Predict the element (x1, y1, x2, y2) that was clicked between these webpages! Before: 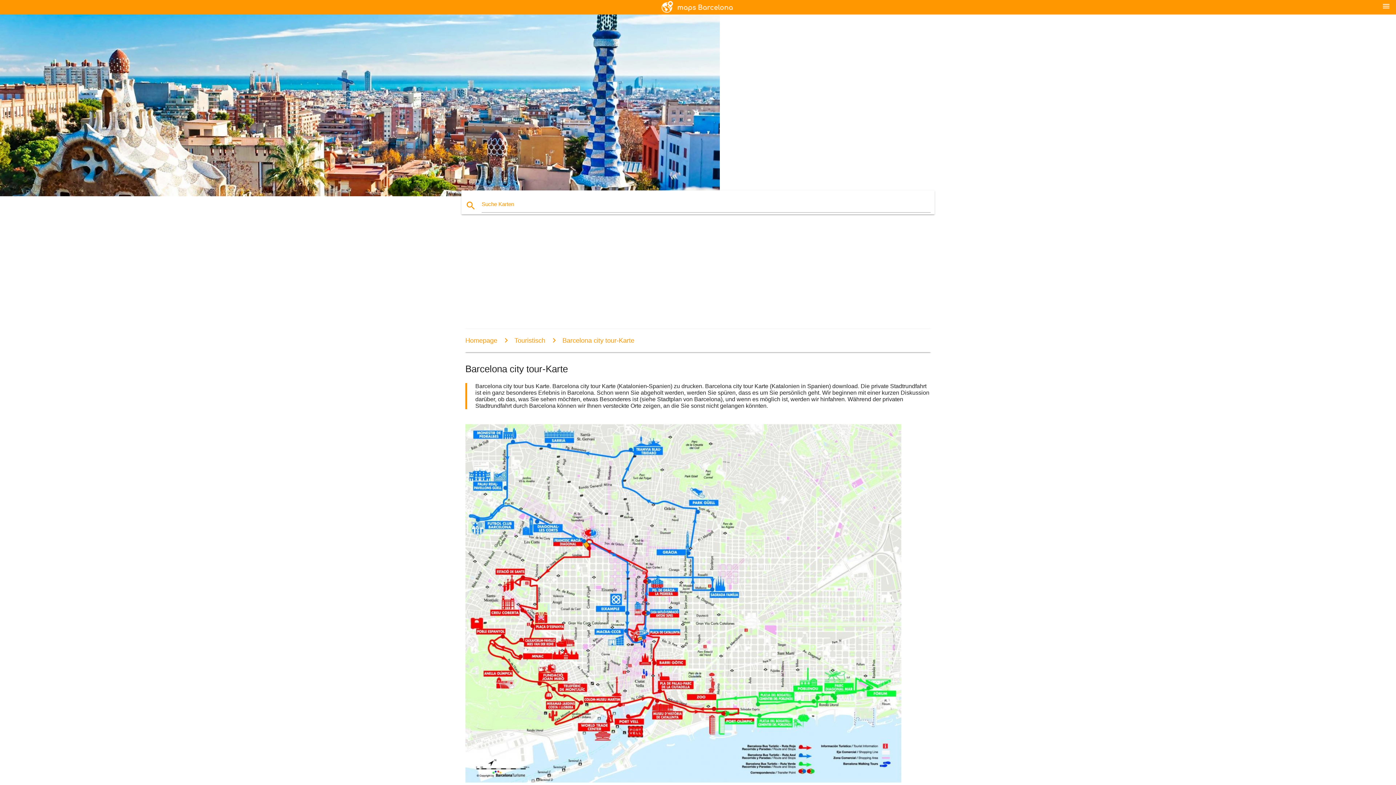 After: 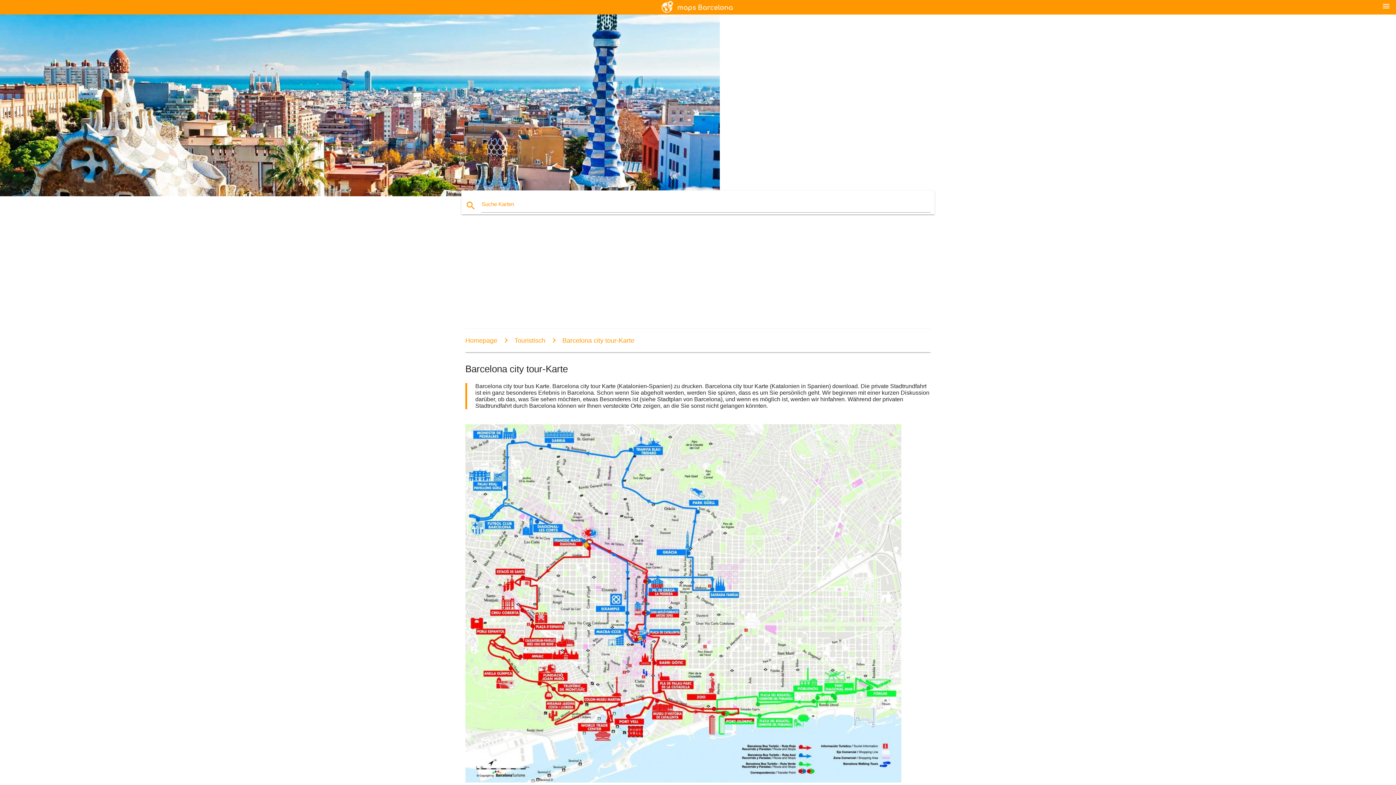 Action: label: Barcelona city tour-Karte bbox: (546, 336, 634, 344)